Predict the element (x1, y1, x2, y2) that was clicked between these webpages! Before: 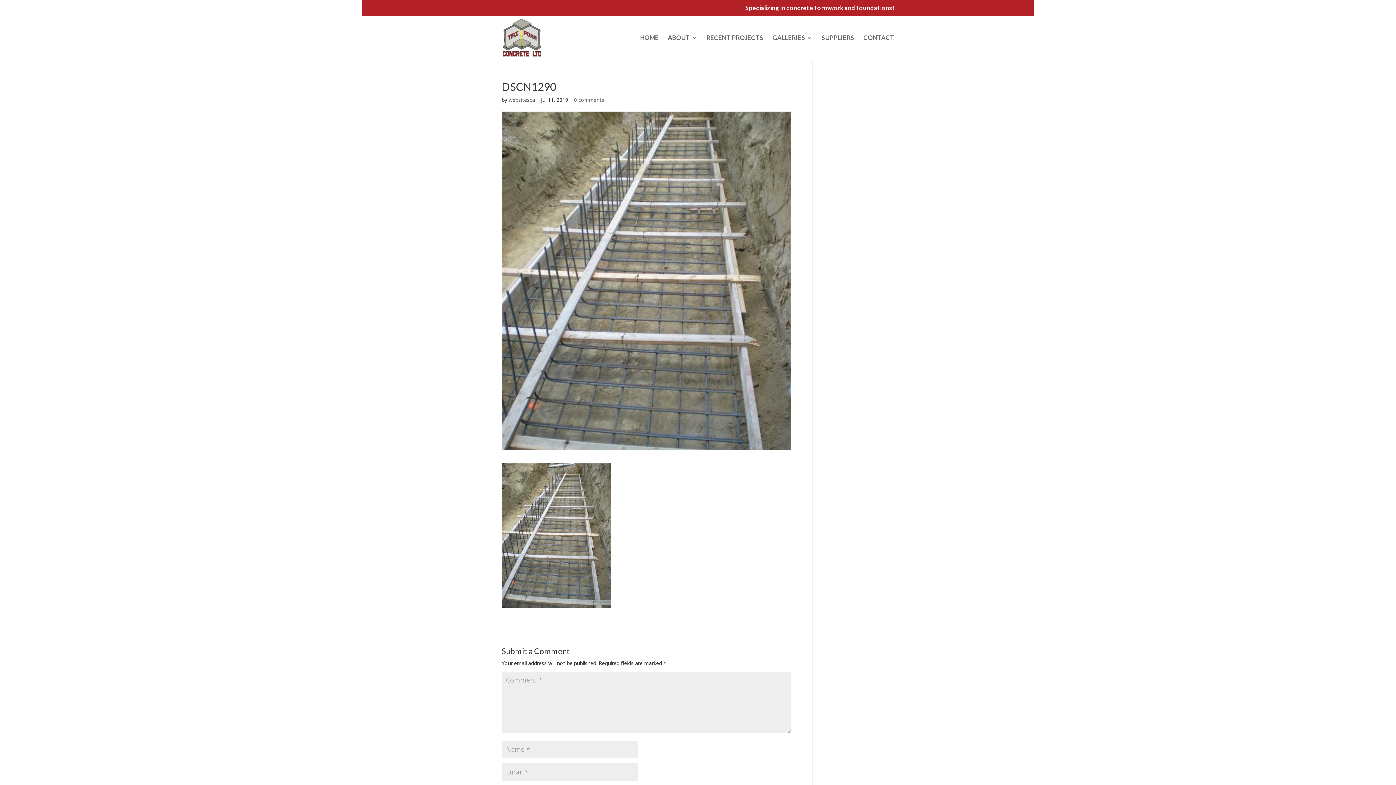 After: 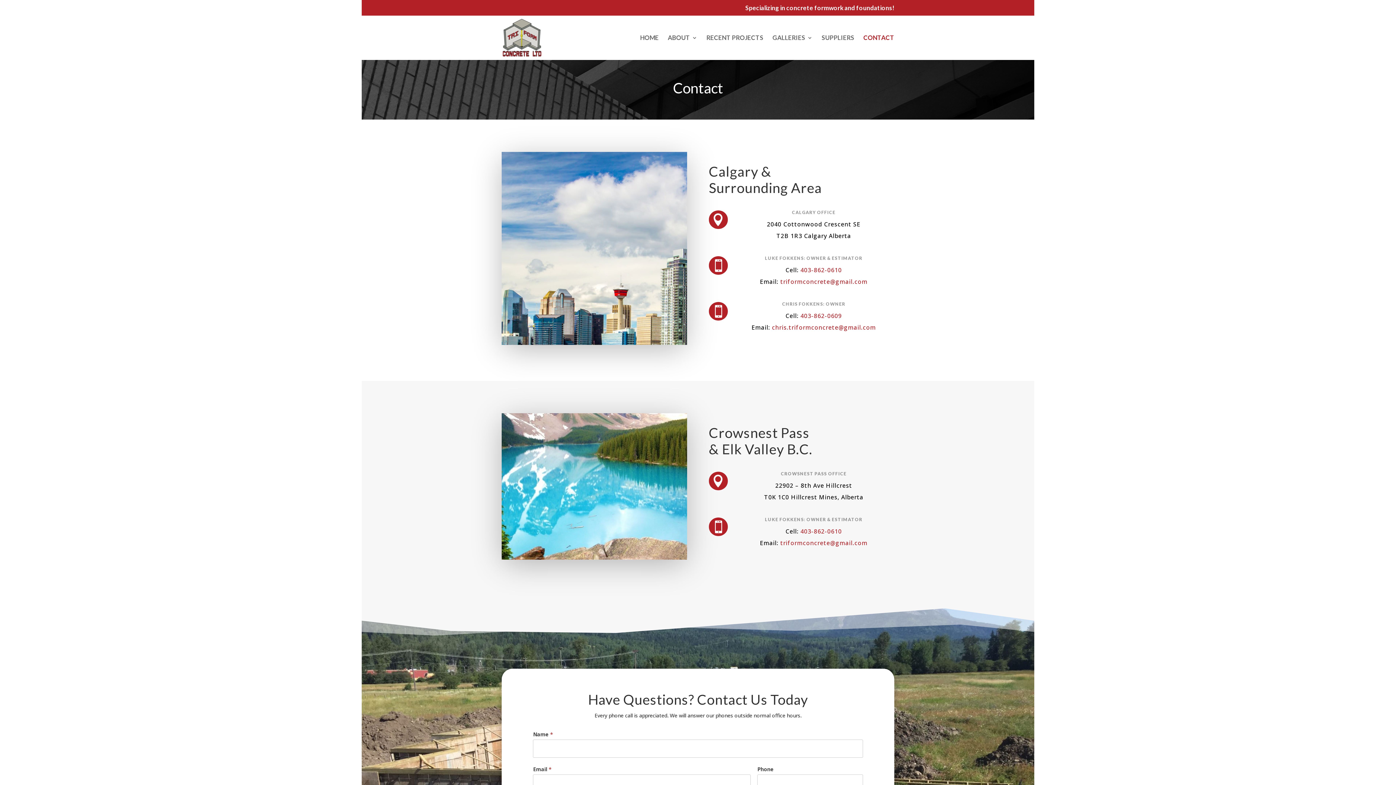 Action: bbox: (863, 35, 894, 59) label: CONTACT